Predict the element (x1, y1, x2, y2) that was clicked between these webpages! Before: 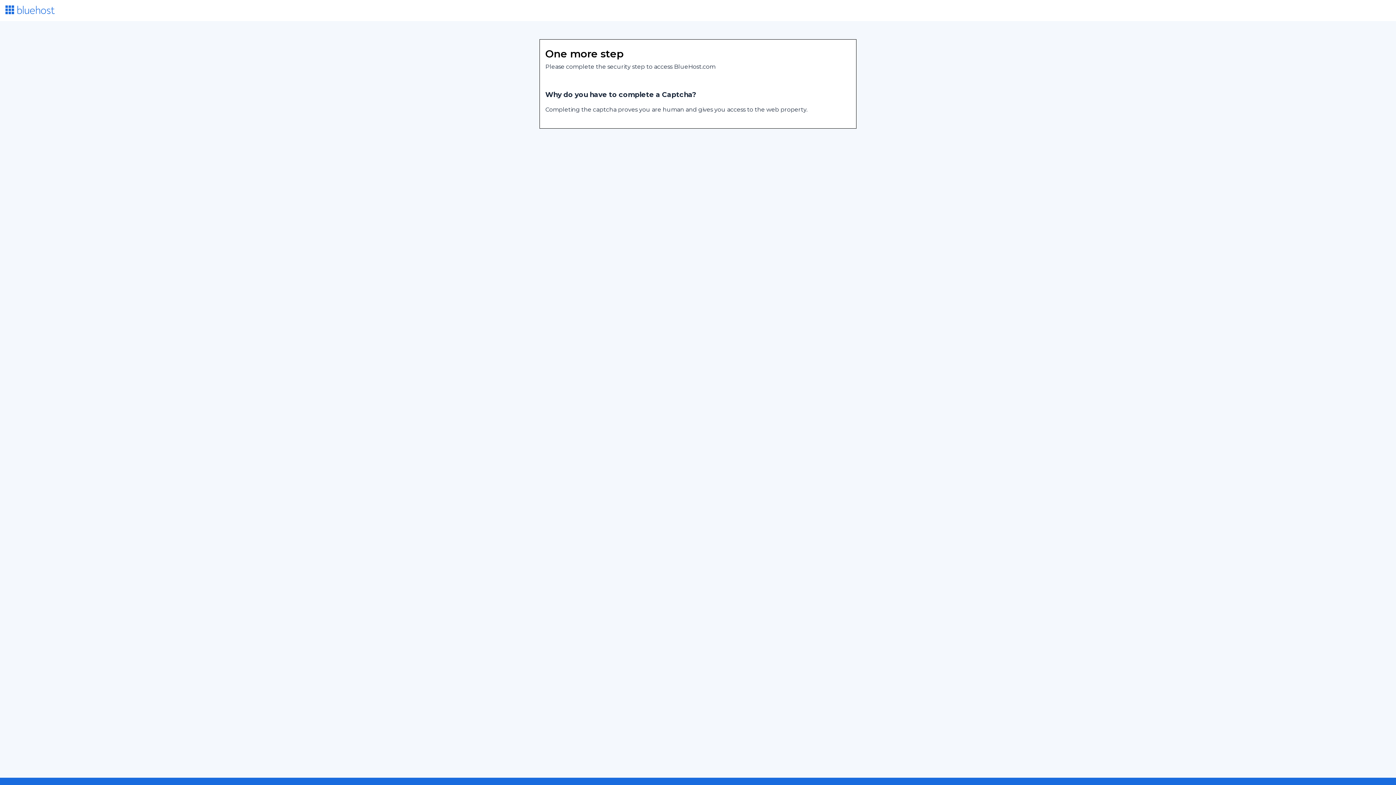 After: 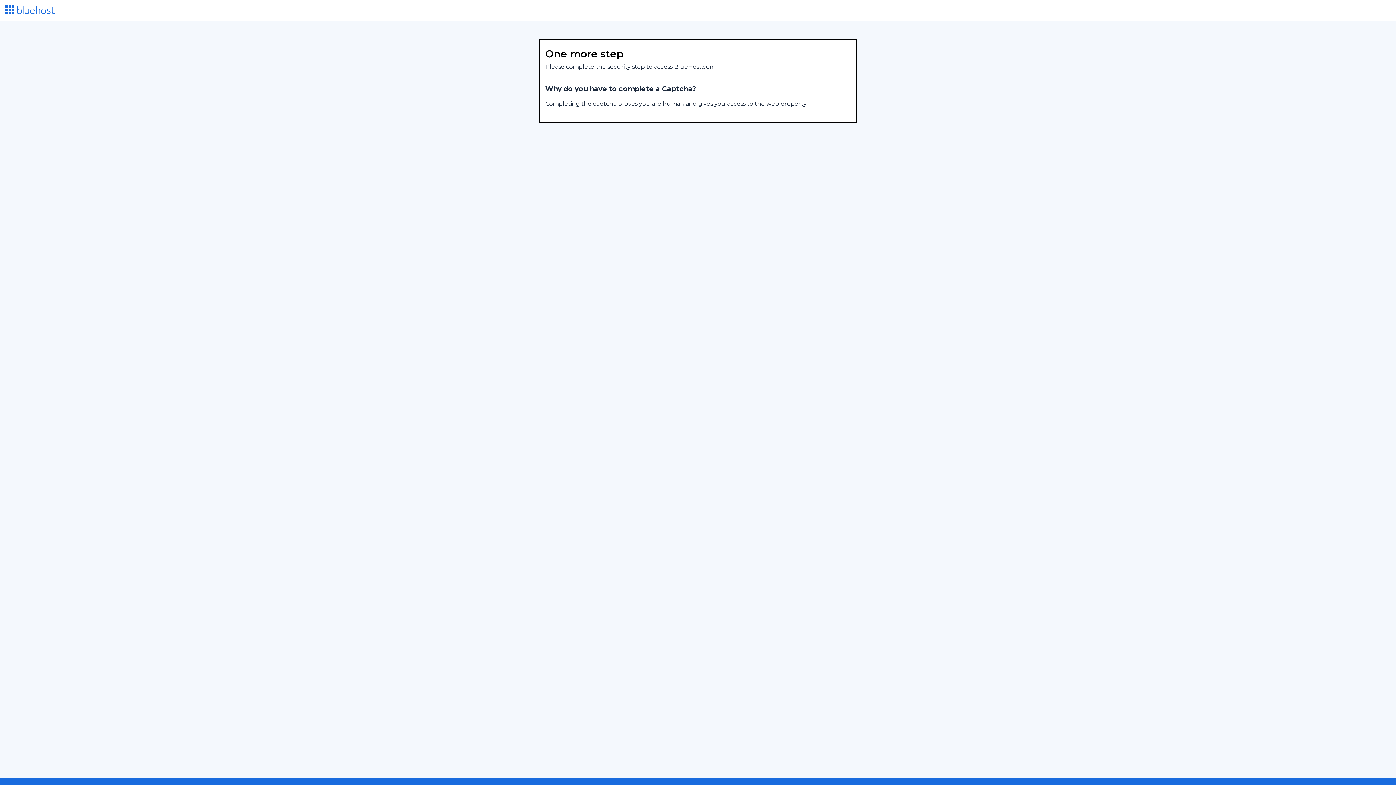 Action: bbox: (5, 8, 54, 15)